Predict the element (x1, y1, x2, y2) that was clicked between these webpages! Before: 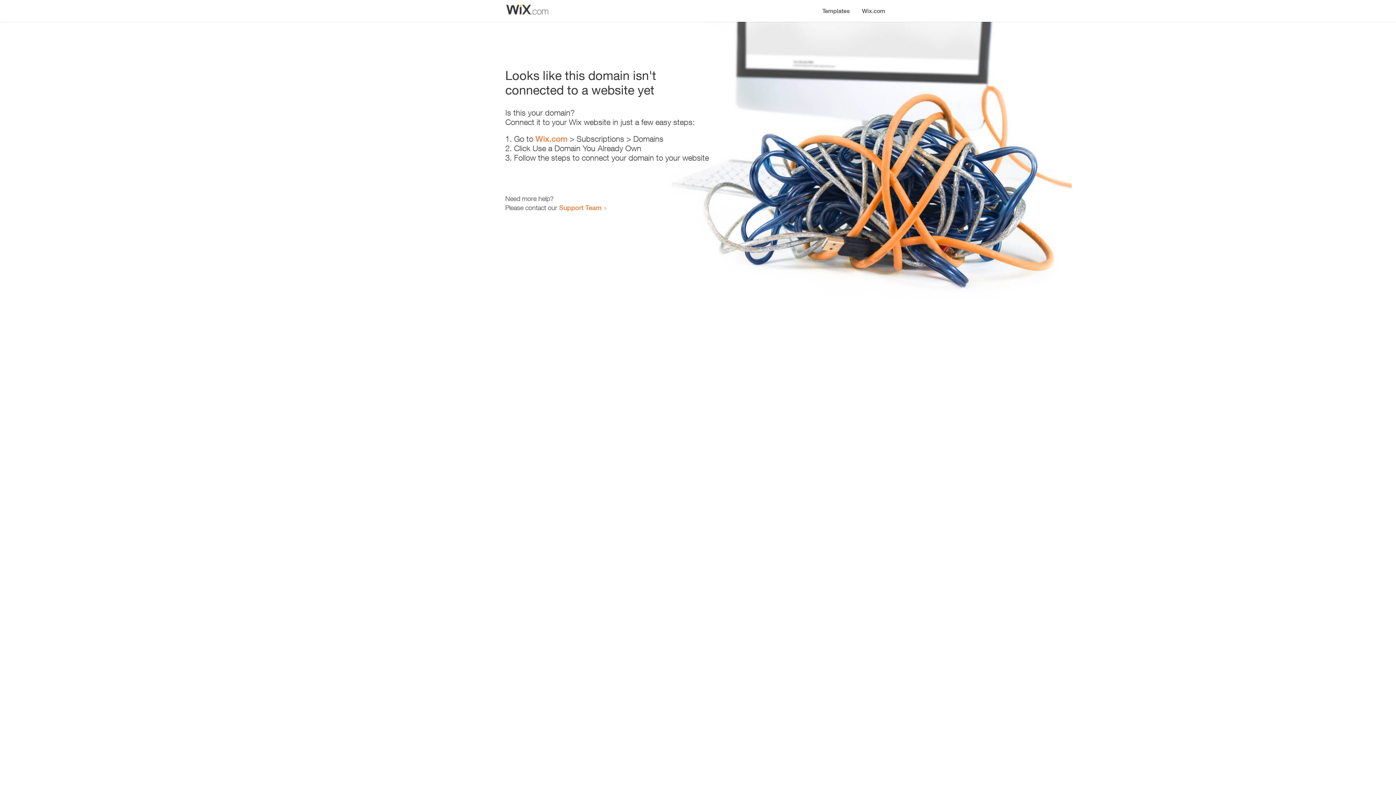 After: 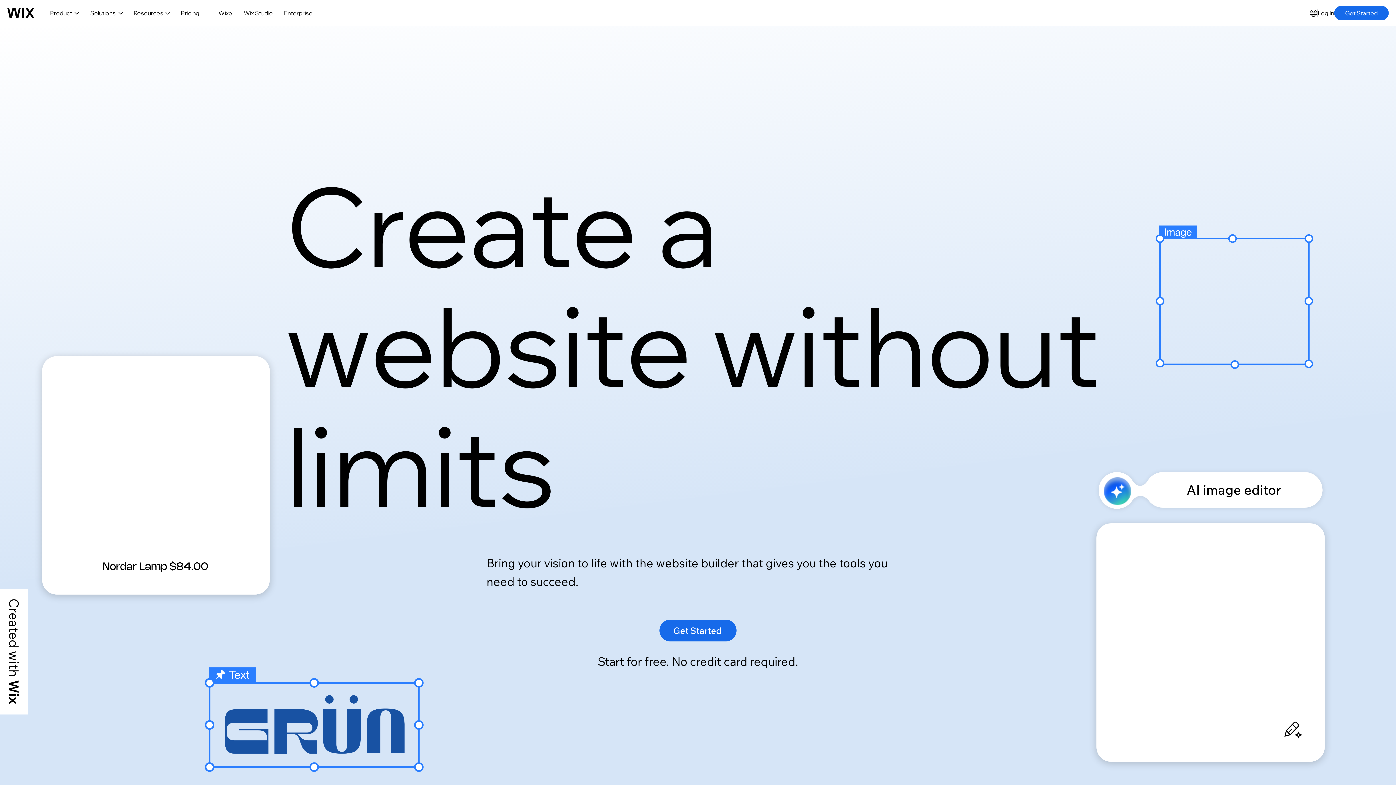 Action: label: Wix.com bbox: (856, 0, 890, 14)